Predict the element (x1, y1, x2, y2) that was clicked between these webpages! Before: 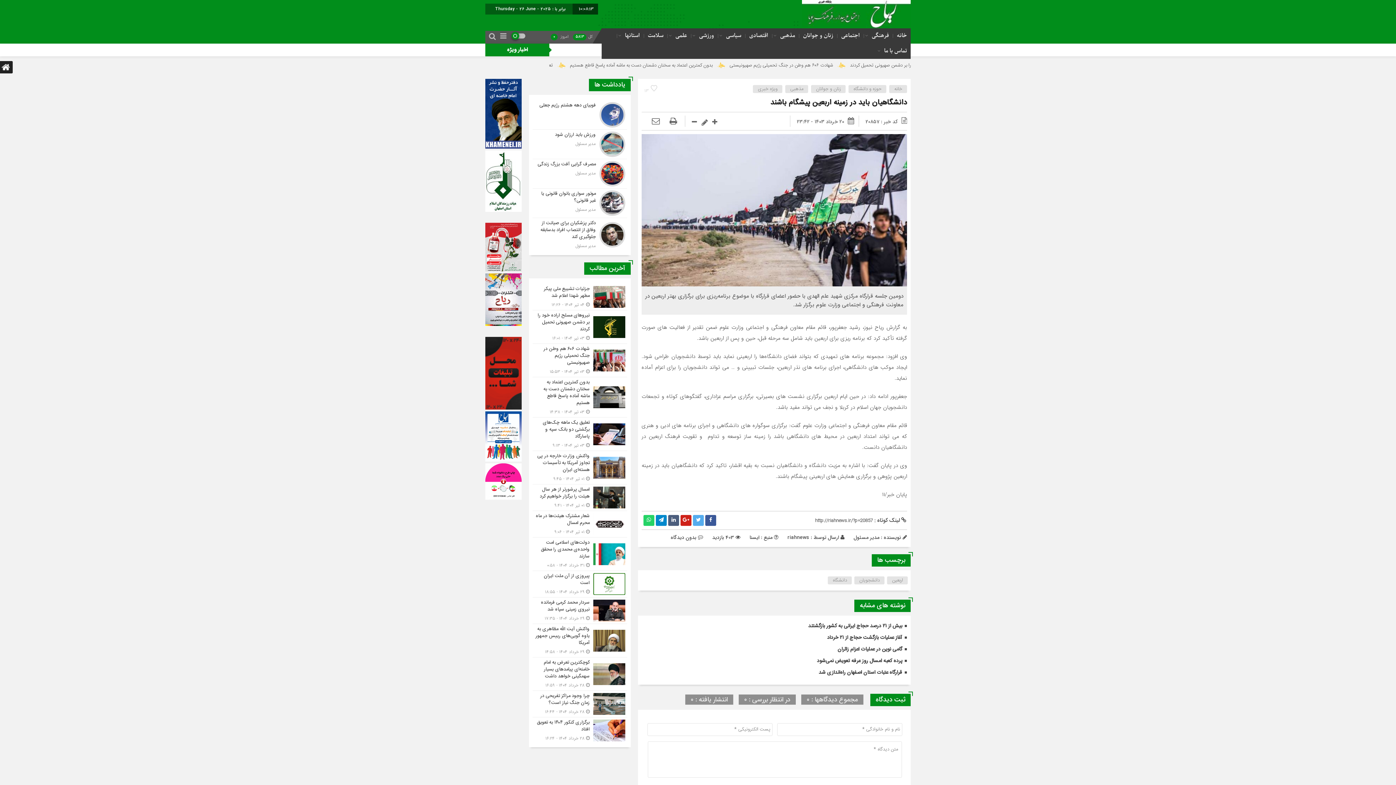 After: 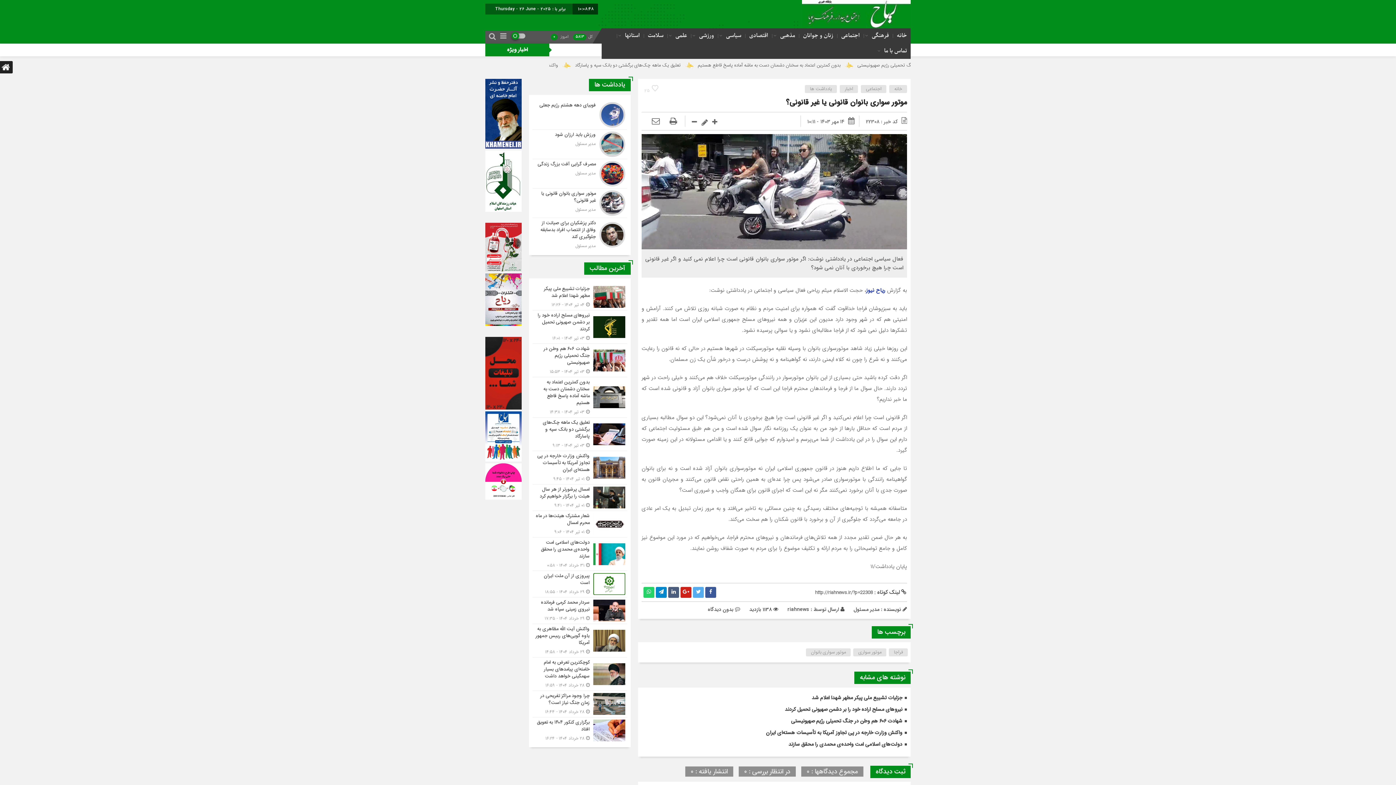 Action: bbox: (532, 188, 627, 217)